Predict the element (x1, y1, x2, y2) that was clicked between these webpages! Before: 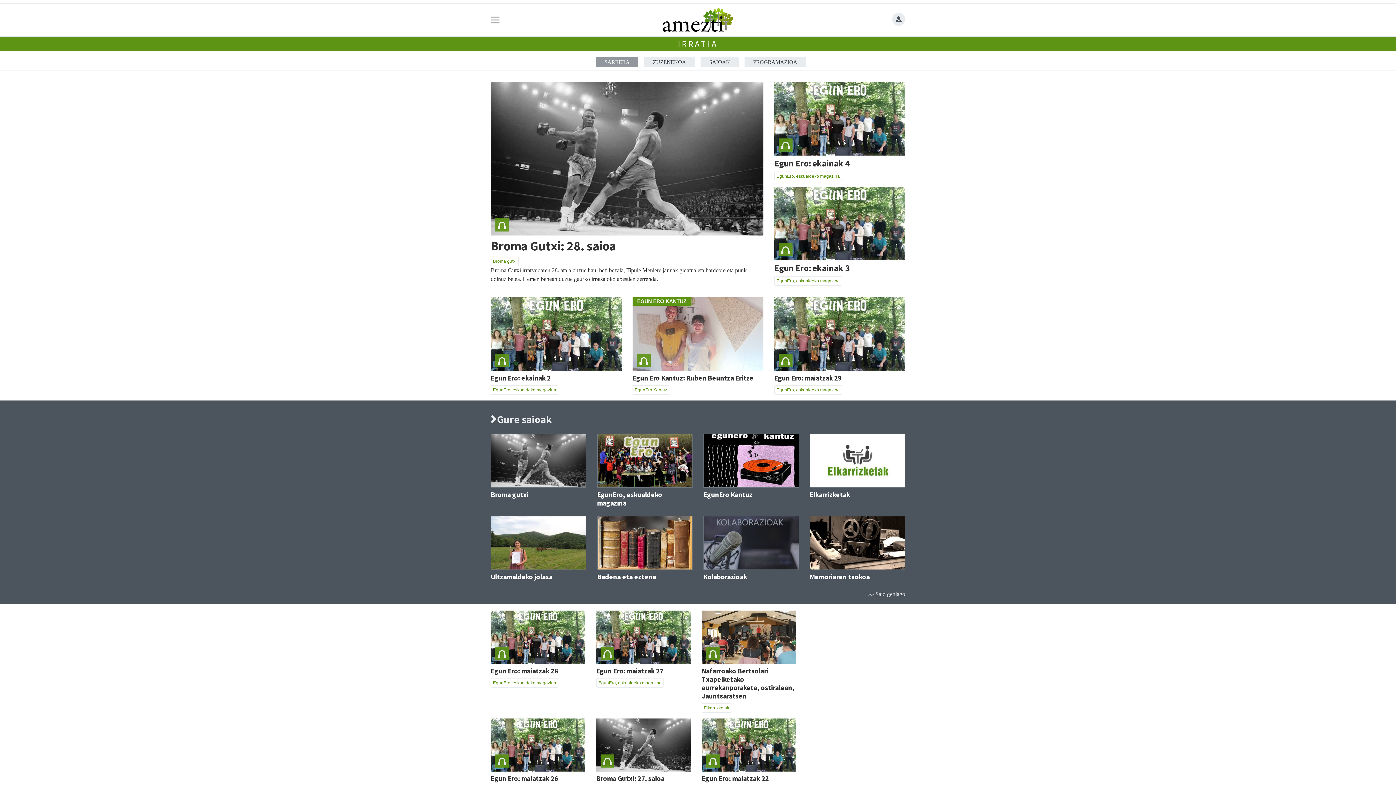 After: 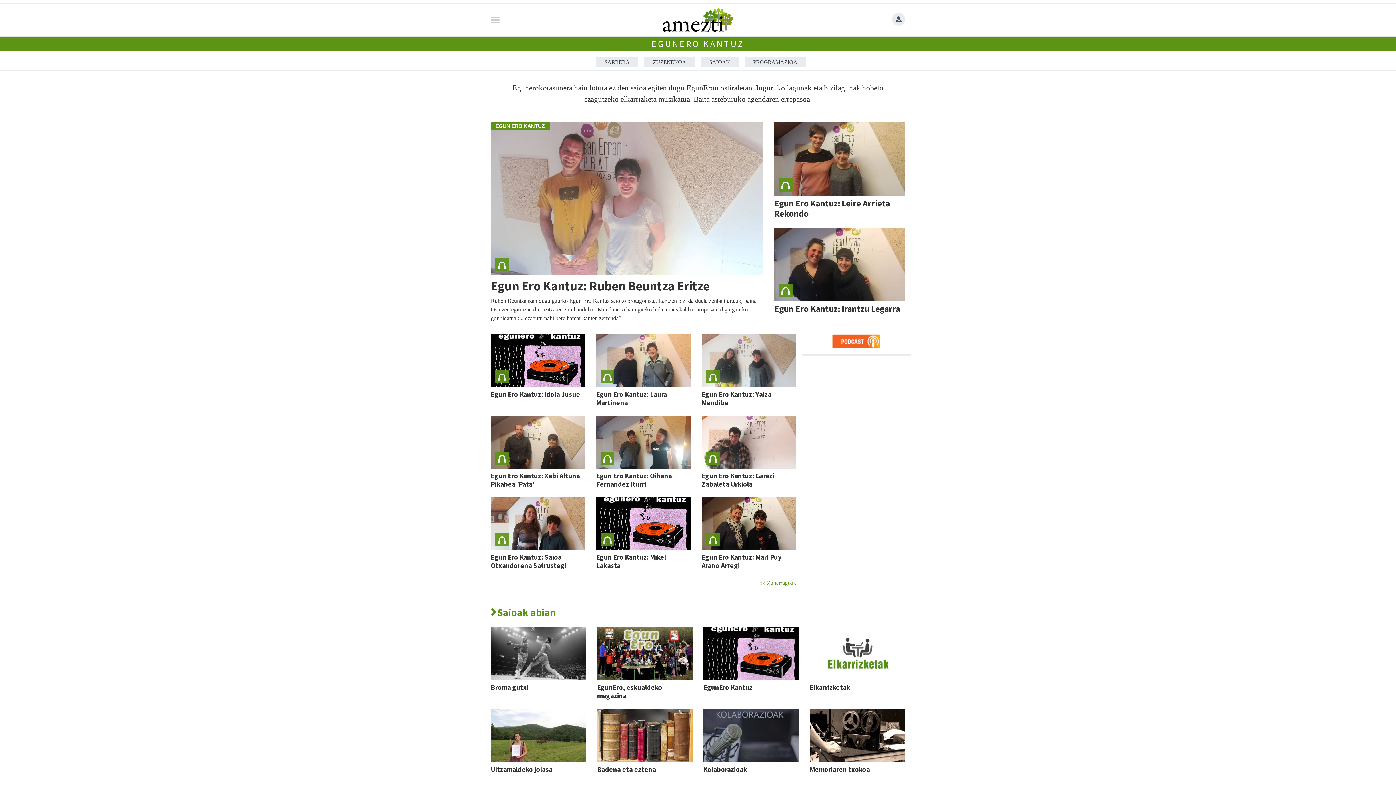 Action: bbox: (703, 457, 799, 463)